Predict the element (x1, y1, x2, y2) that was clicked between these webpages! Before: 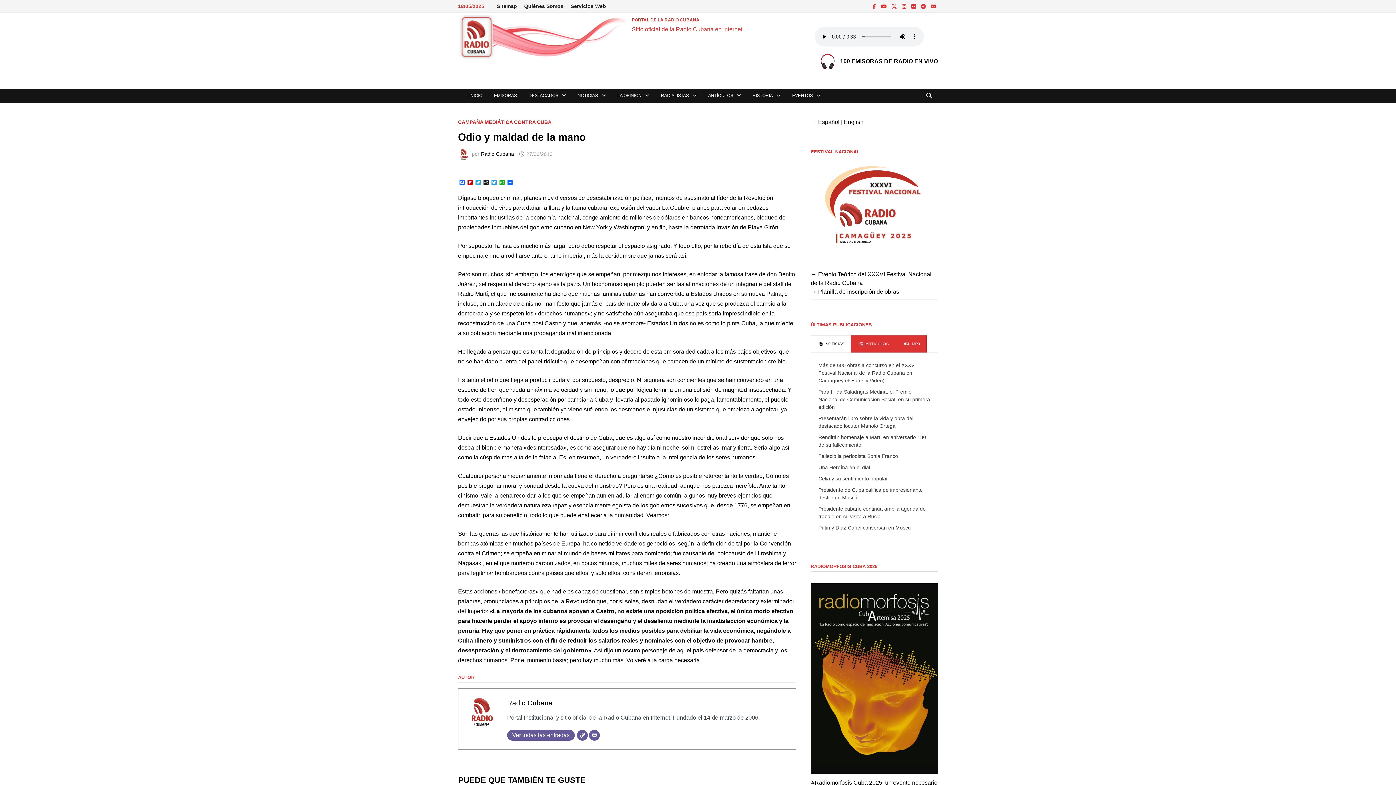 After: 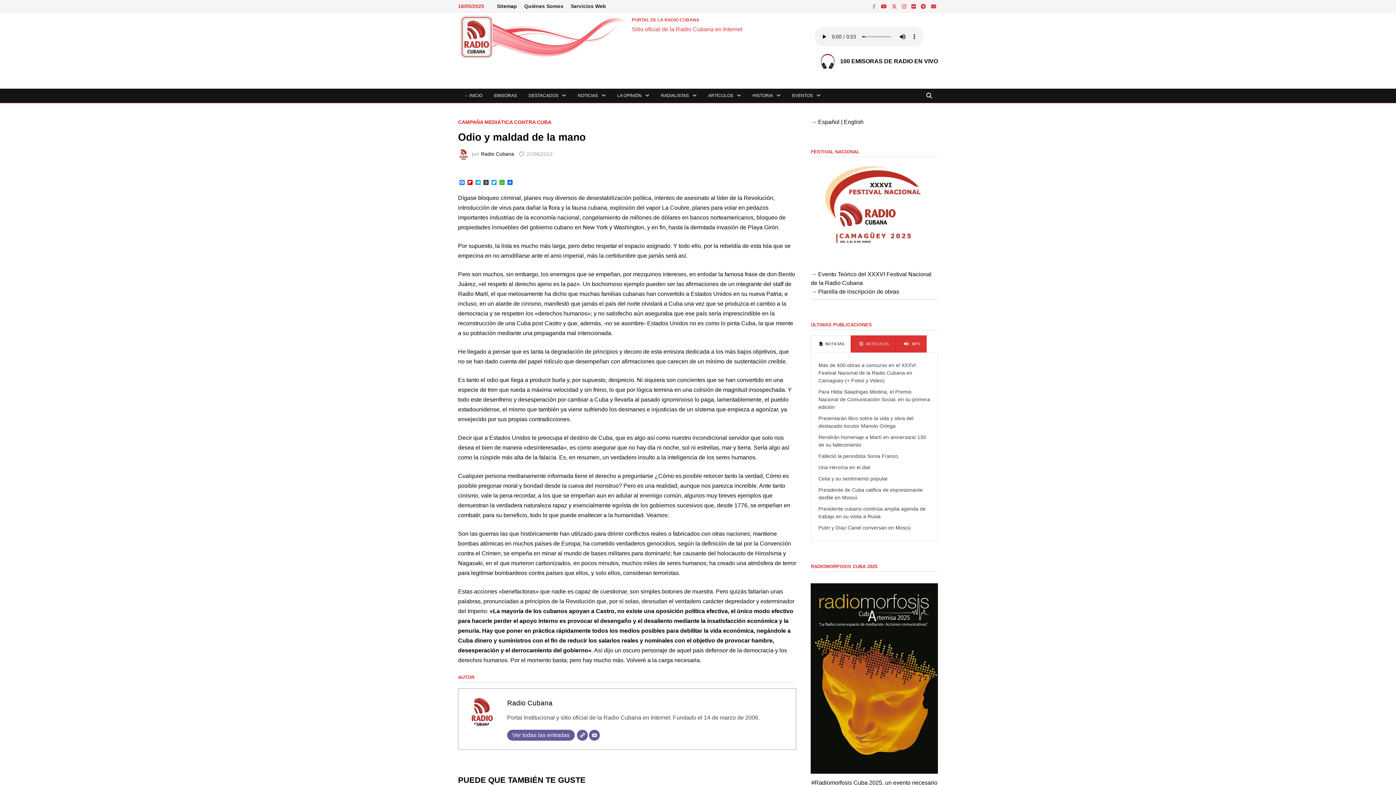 Action: label:   bbox: (870, 3, 879, 9)